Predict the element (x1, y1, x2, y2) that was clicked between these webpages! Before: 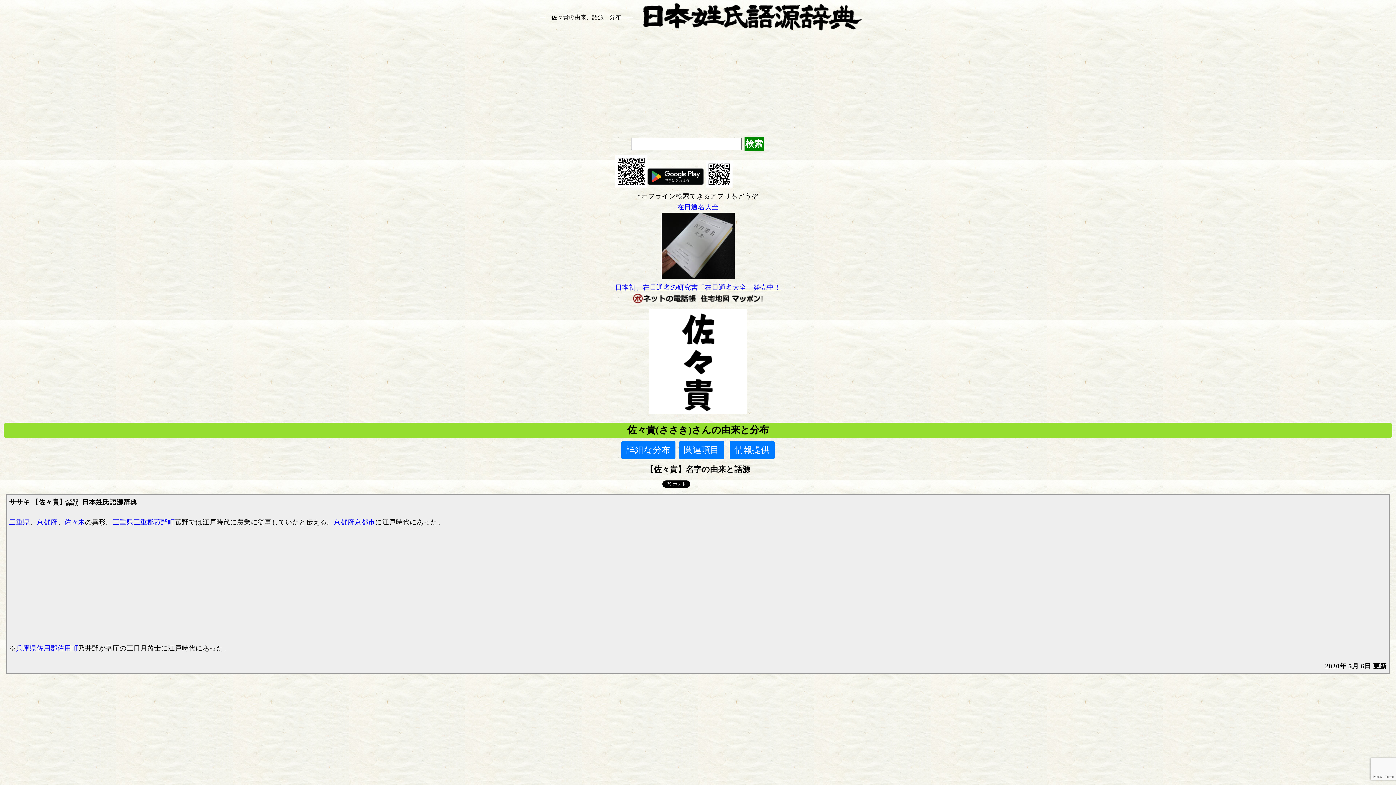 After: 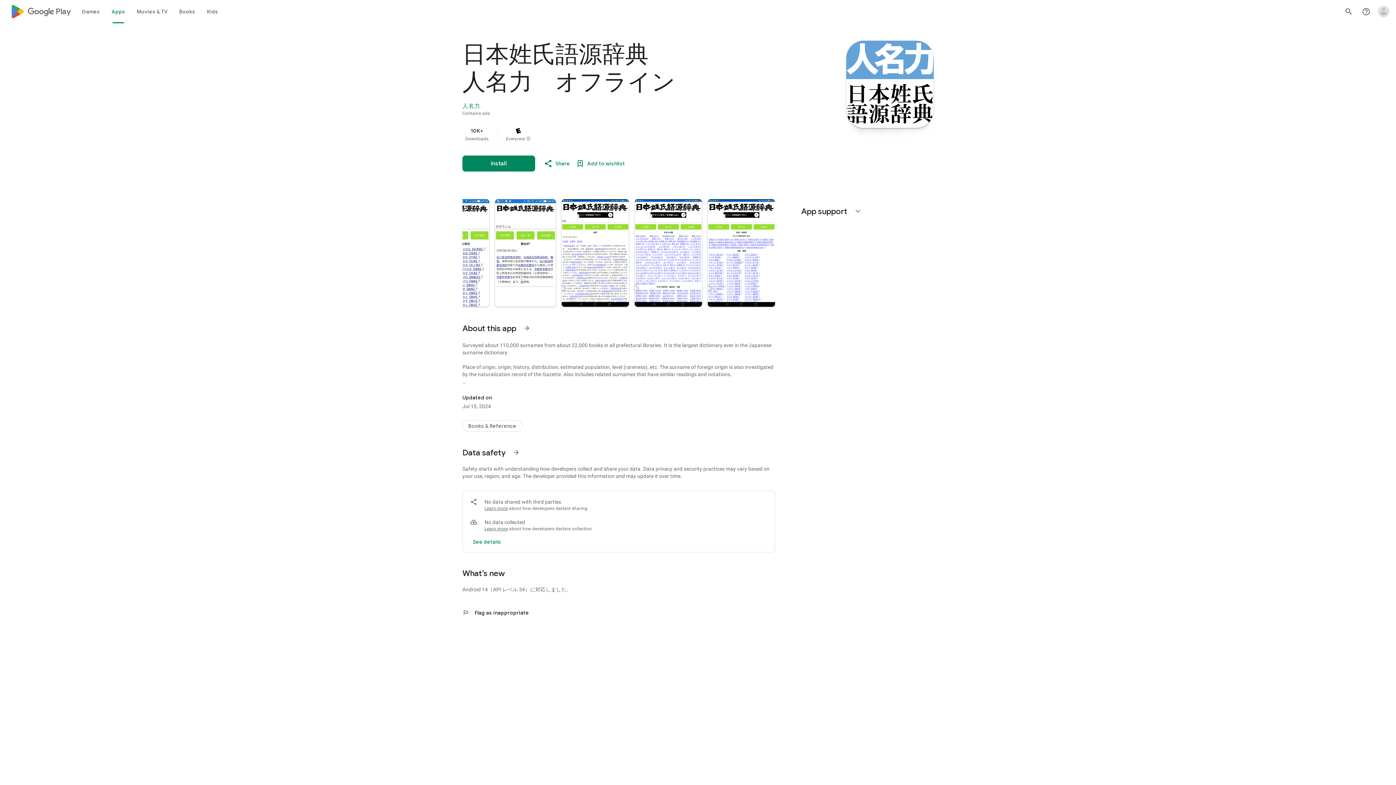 Action: bbox: (647, 181, 703, 189)